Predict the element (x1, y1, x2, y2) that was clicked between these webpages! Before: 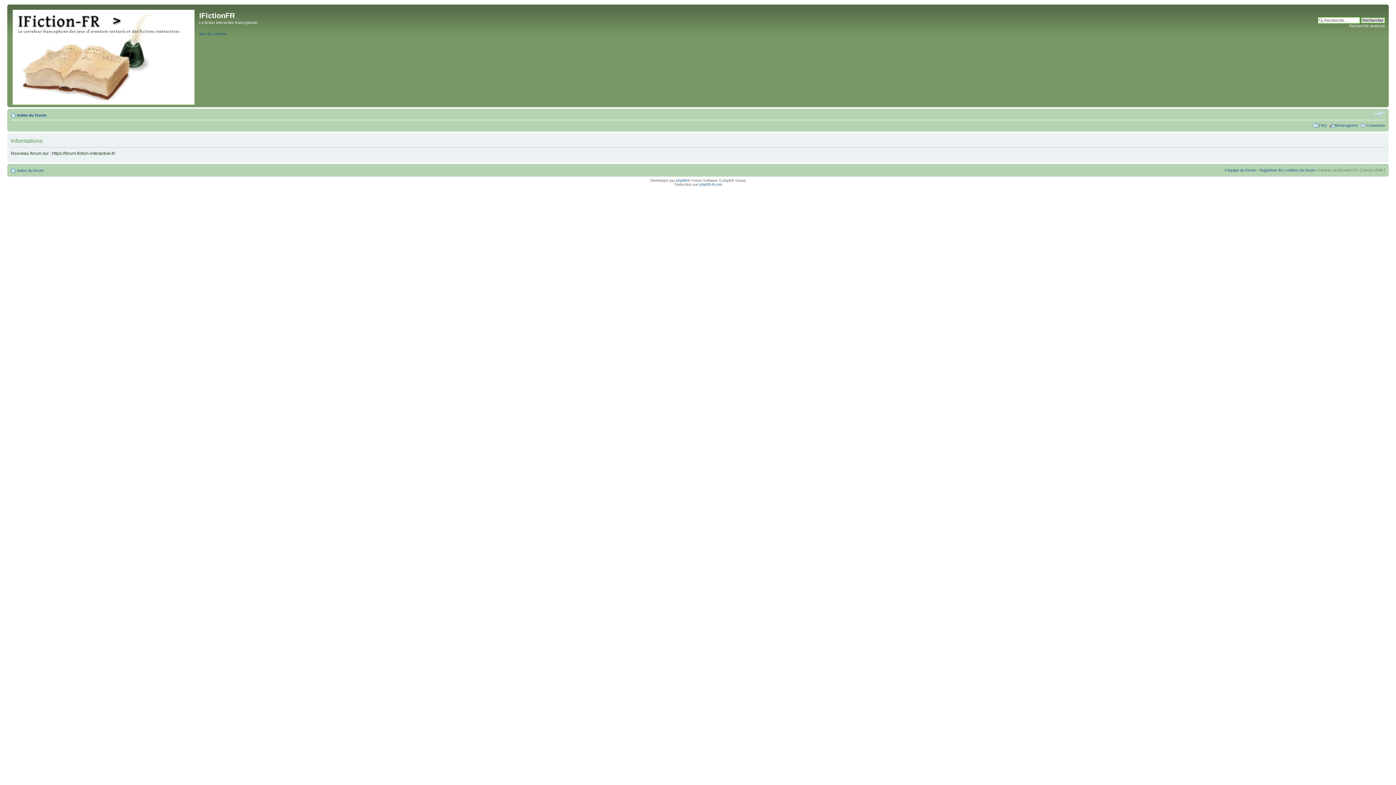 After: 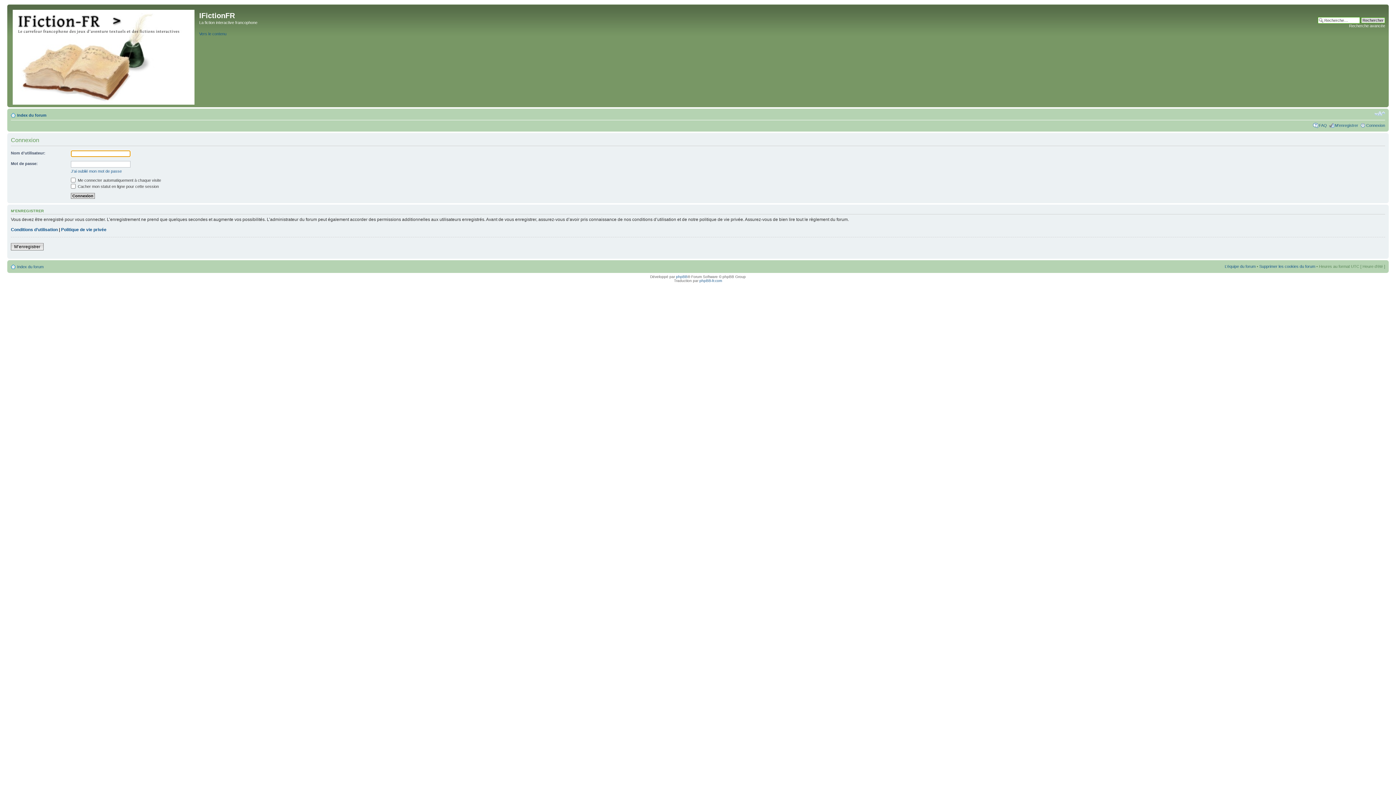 Action: bbox: (1366, 123, 1385, 127) label: Connexion